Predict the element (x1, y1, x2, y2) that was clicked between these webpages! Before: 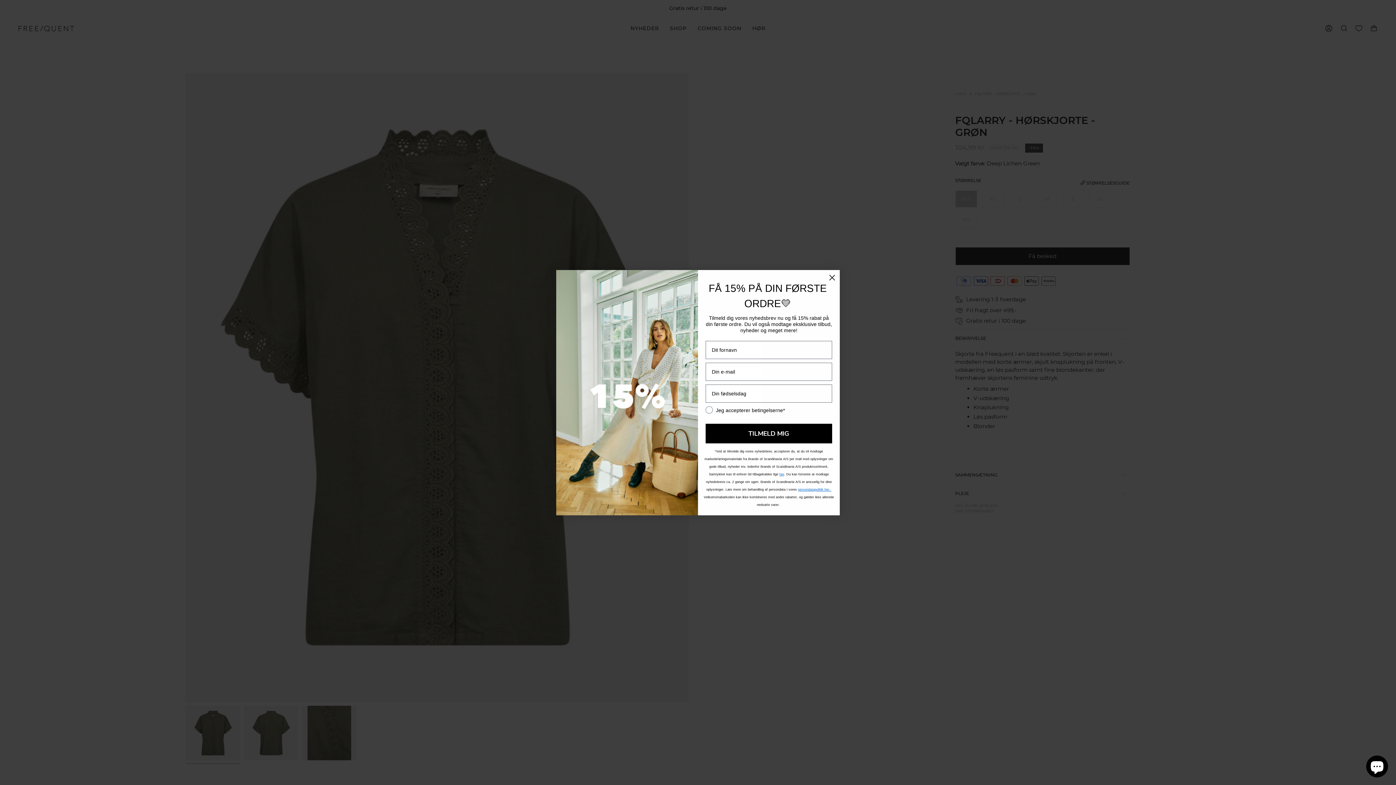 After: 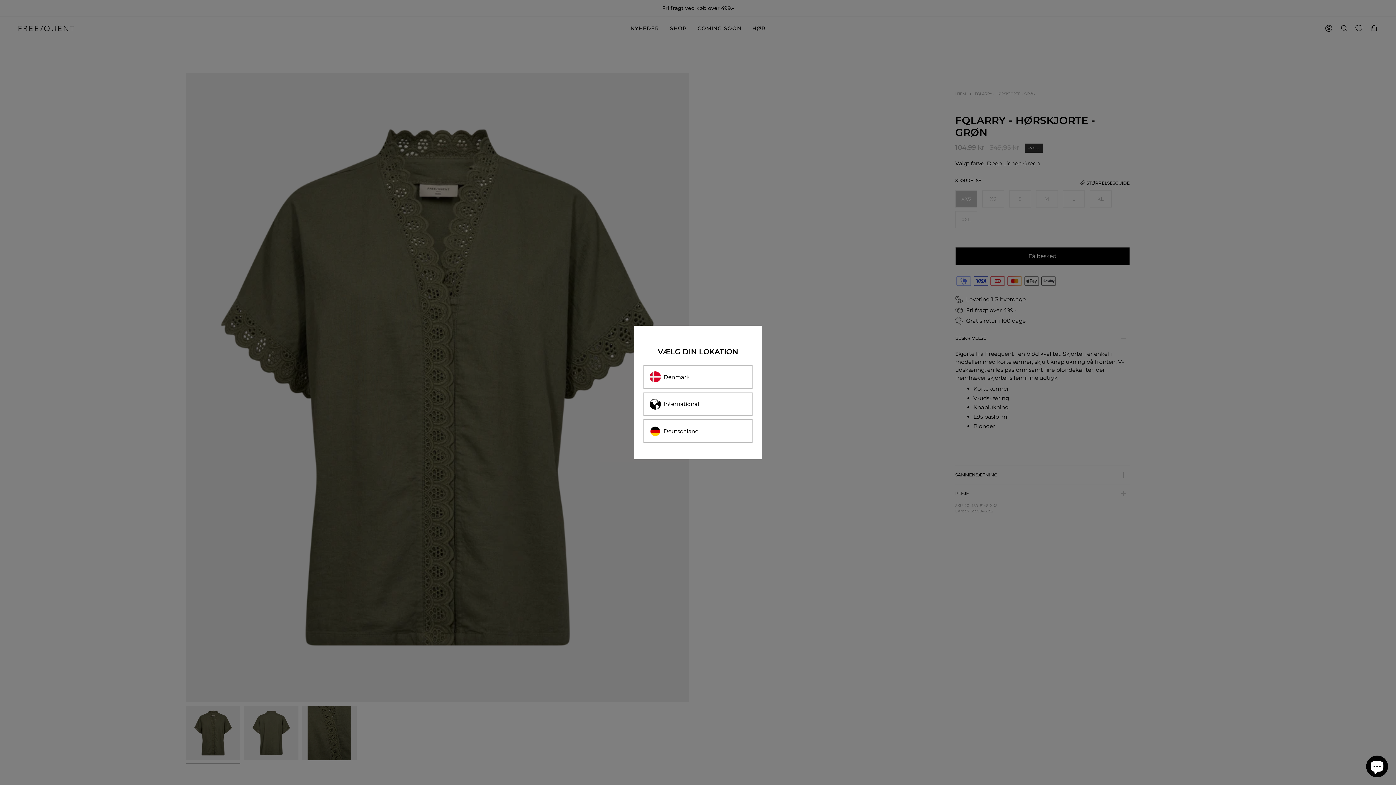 Action: bbox: (826, 271, 838, 283) label: Close dialog